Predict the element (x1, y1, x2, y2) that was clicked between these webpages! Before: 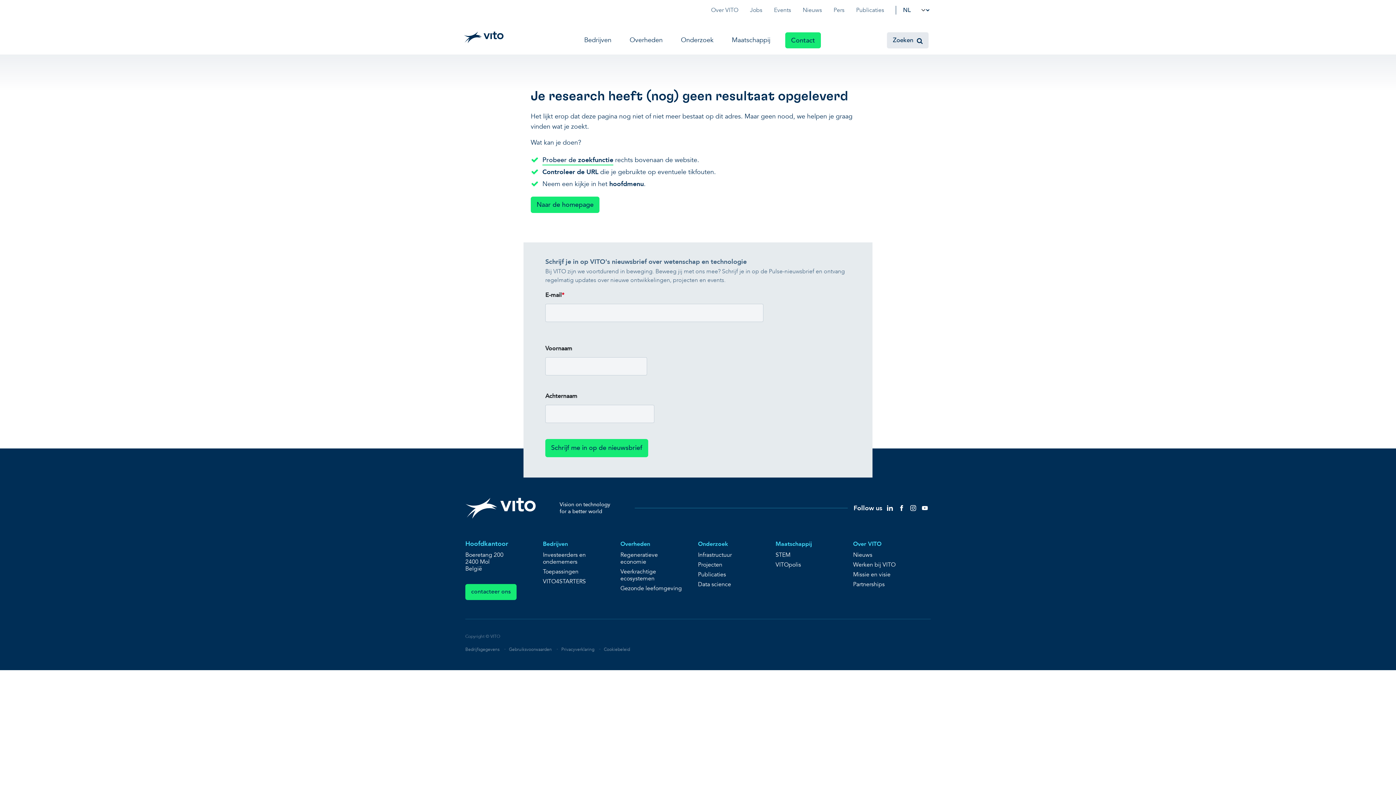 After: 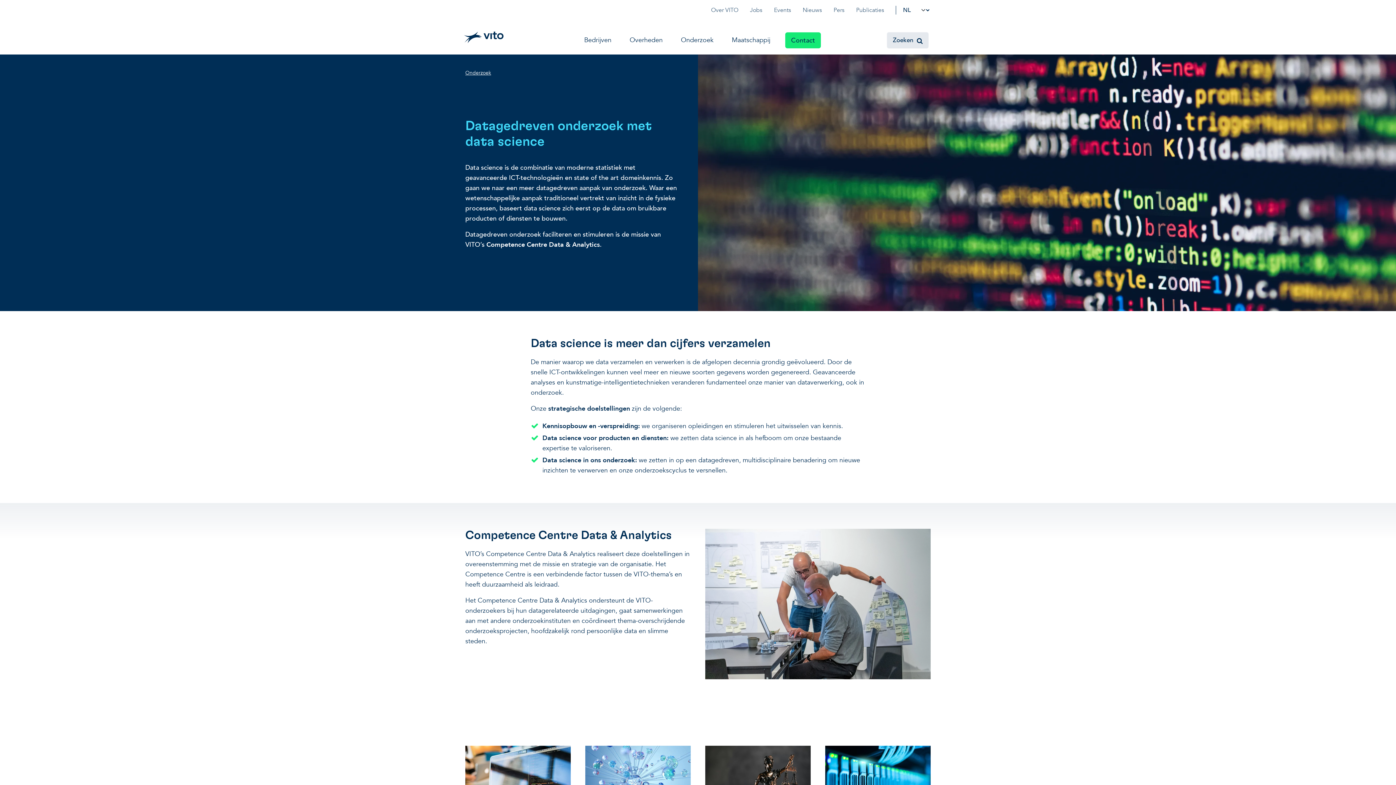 Action: bbox: (698, 580, 731, 588) label: Data science